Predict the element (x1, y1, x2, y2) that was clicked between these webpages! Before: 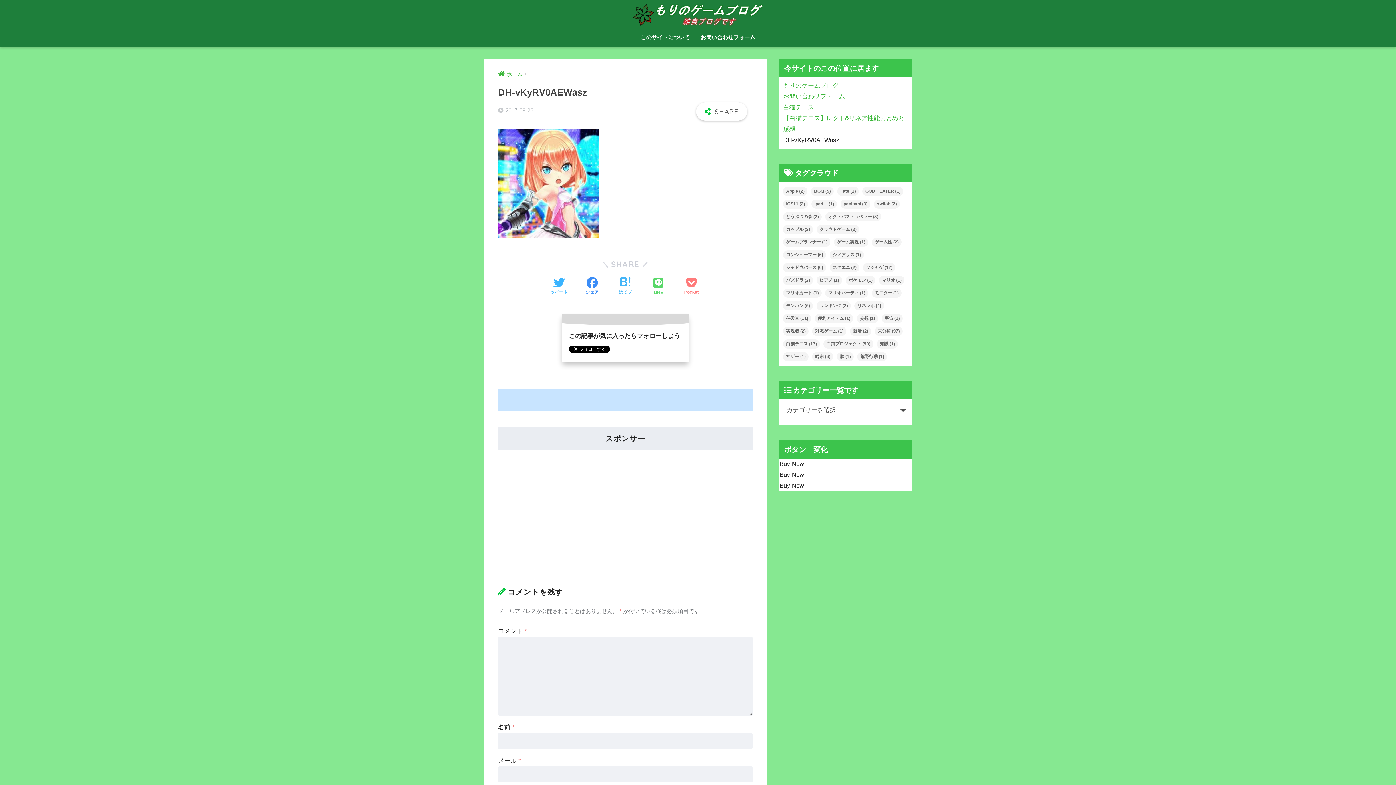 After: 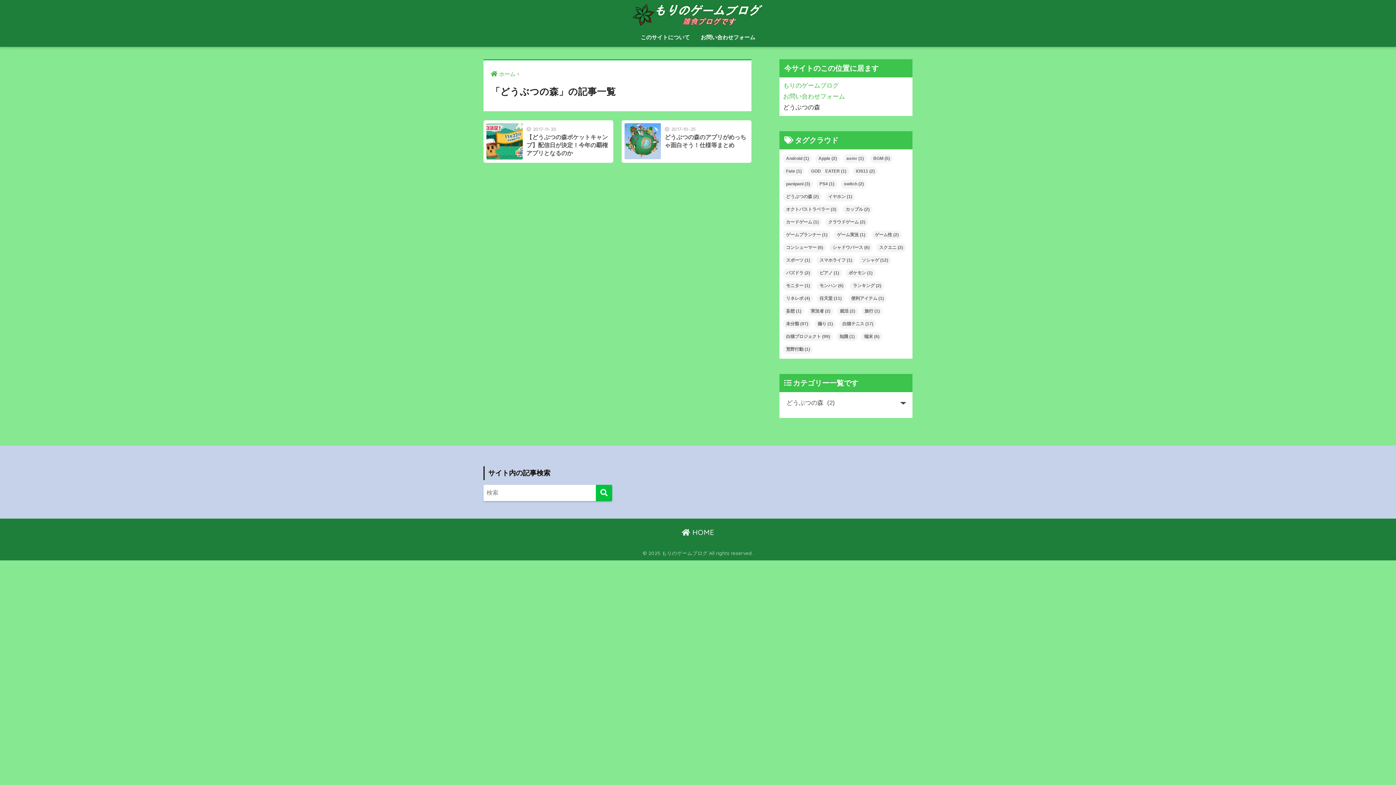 Action: bbox: (783, 212, 821, 221) label: どうぶつの森 (2個の項目)